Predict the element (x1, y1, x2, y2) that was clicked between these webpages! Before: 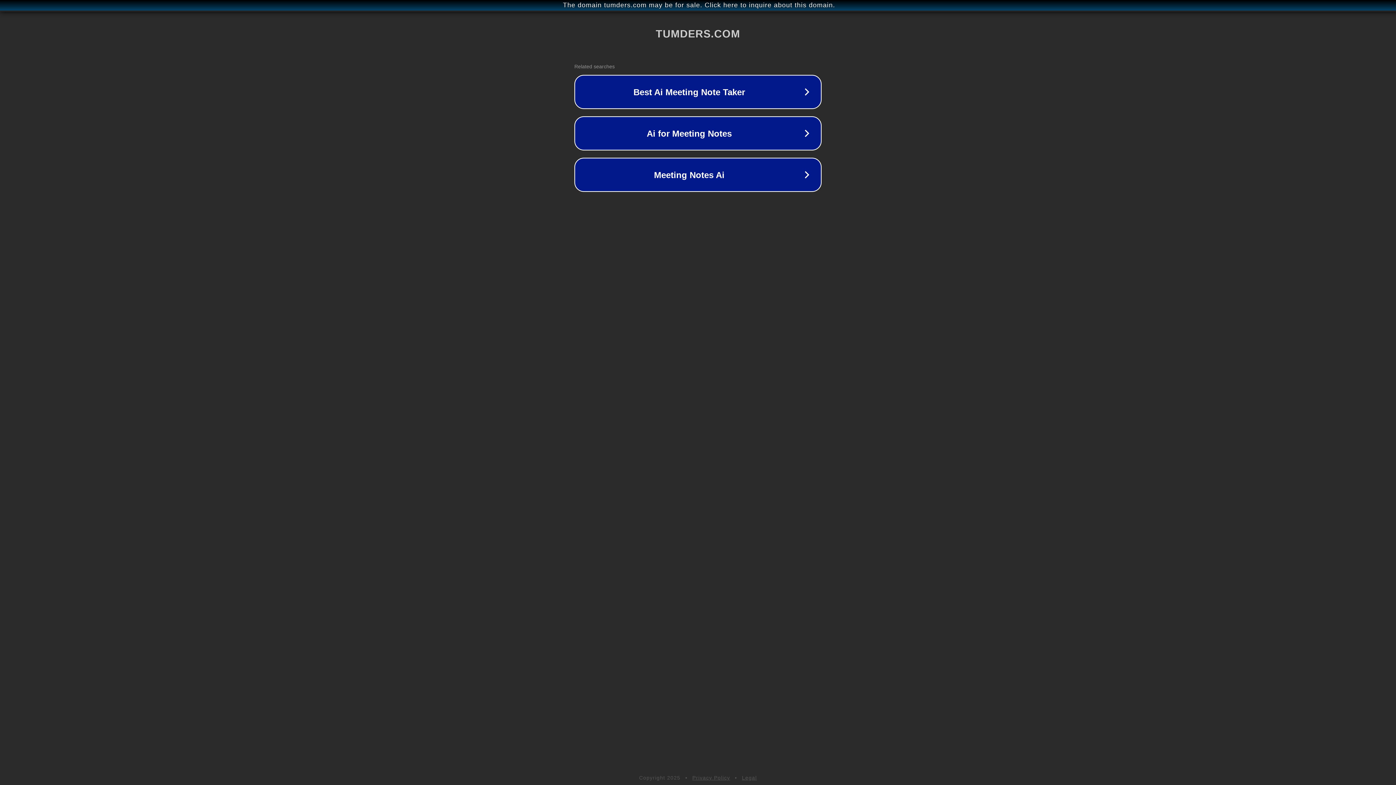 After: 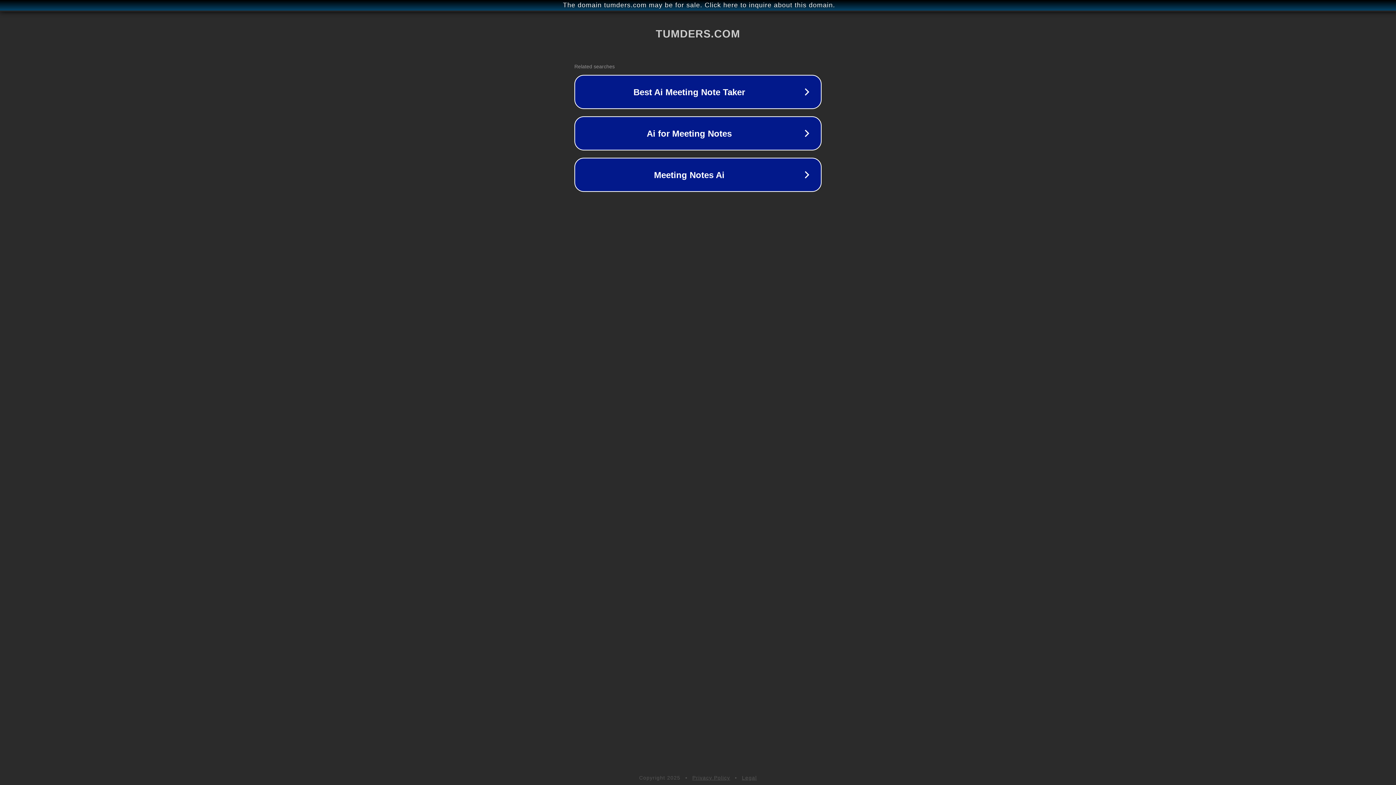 Action: label: Privacy Policy bbox: (692, 775, 730, 781)